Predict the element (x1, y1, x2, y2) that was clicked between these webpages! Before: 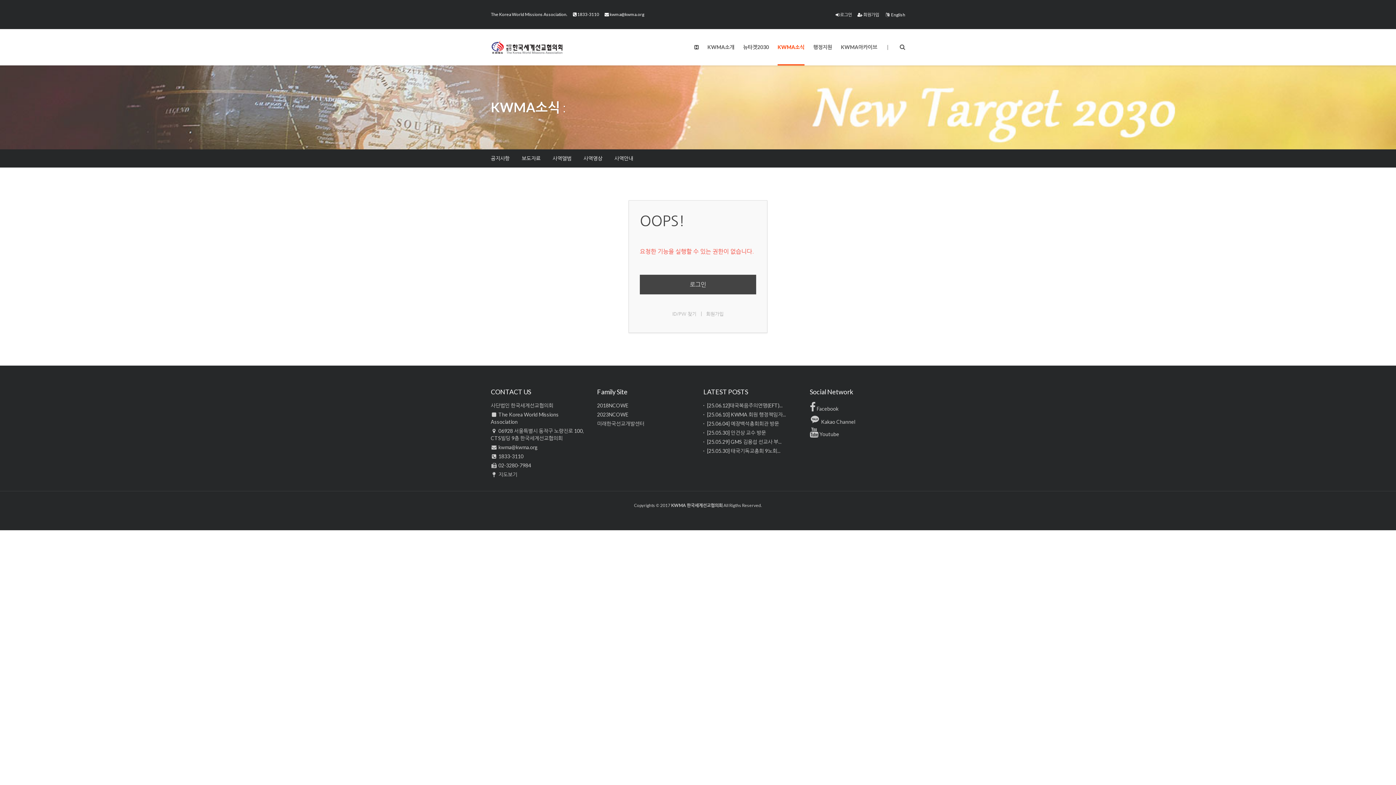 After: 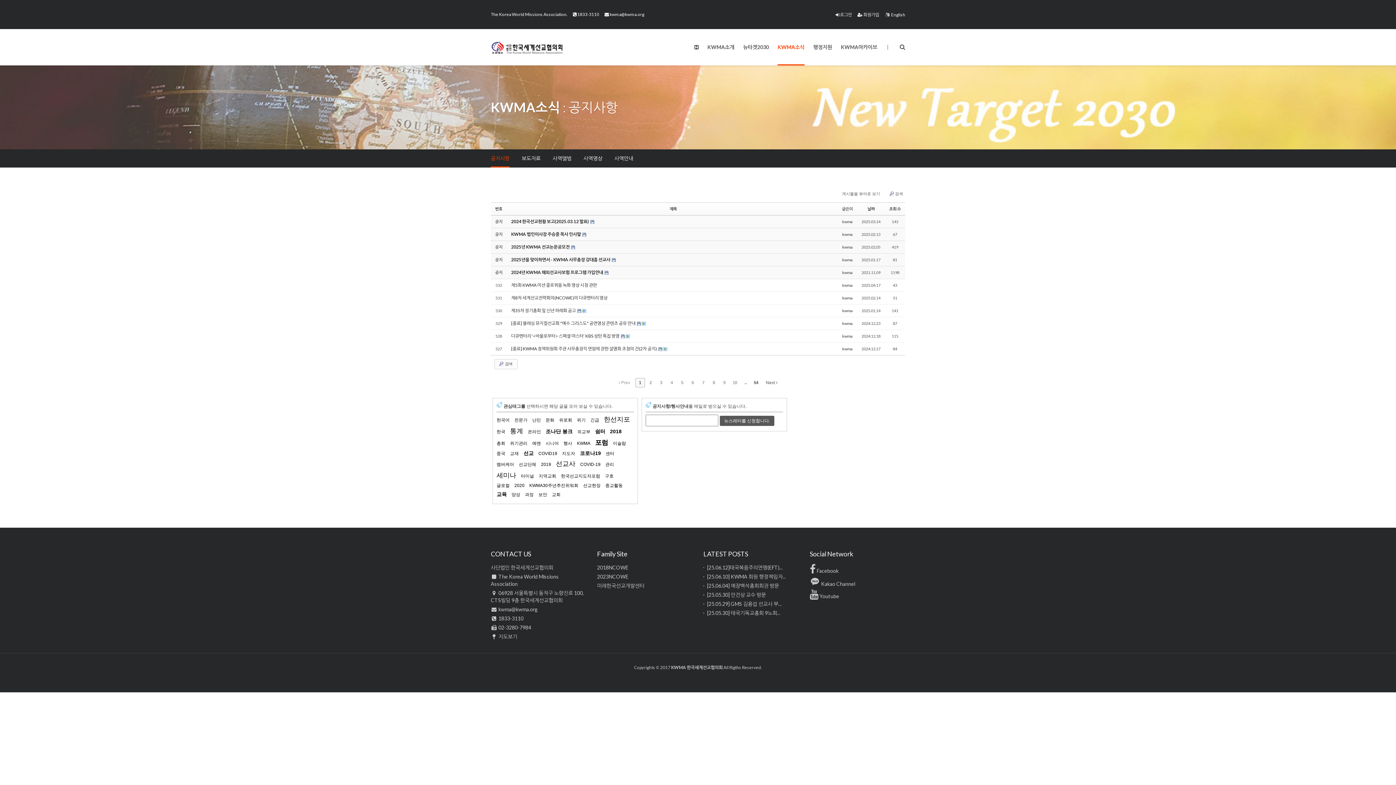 Action: bbox: (777, 29, 804, 65) label: KWMA소식